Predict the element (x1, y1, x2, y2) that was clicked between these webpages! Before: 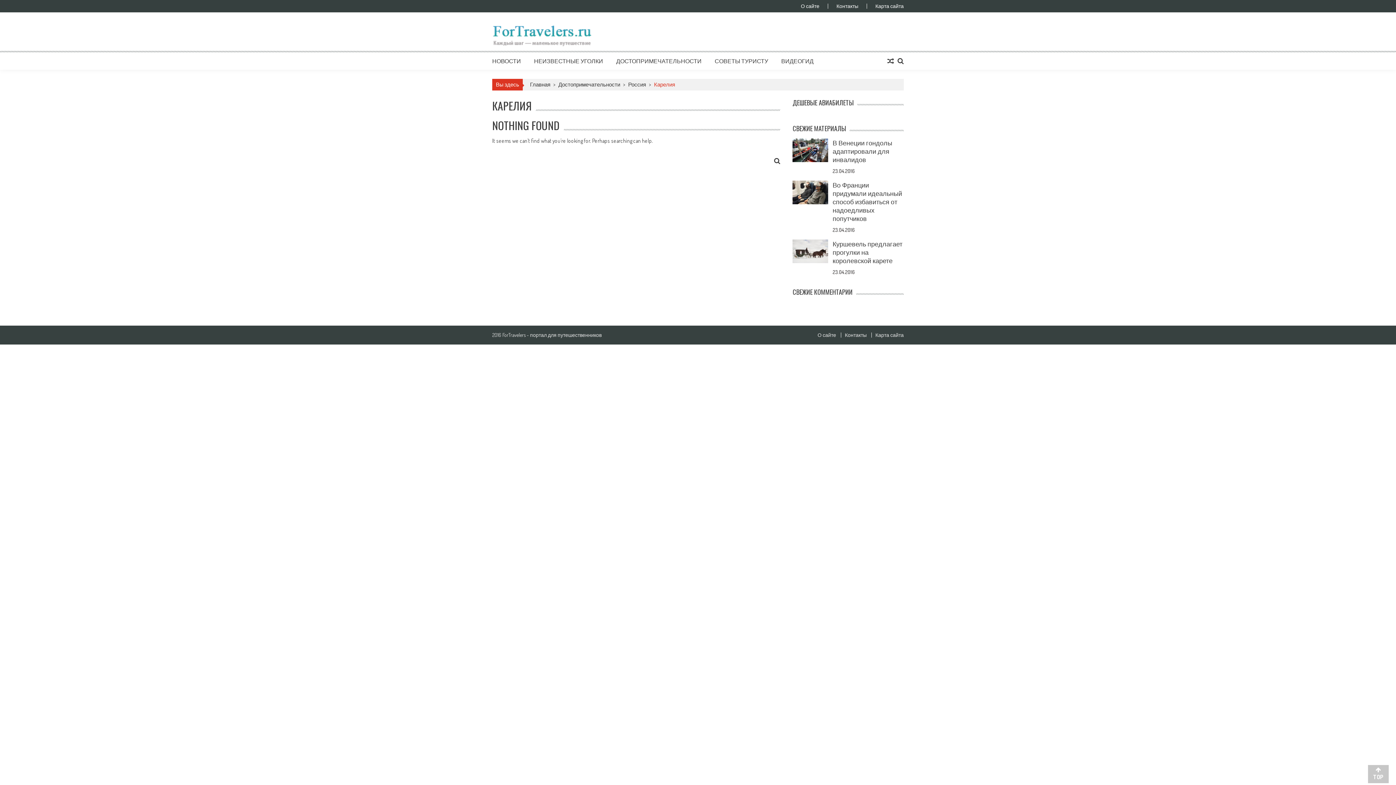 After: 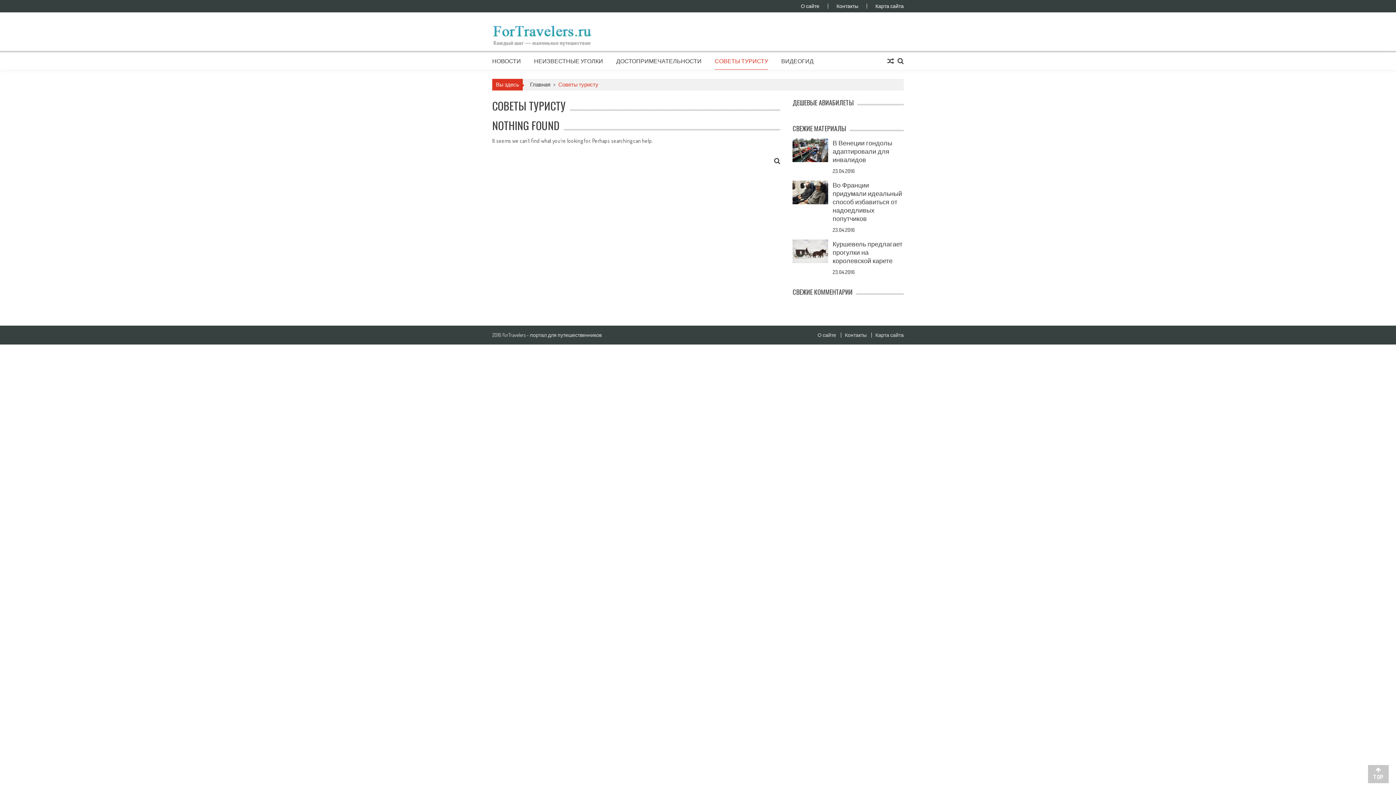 Action: label: СОВЕТЫ ТУРИСТУ bbox: (714, 57, 768, 64)